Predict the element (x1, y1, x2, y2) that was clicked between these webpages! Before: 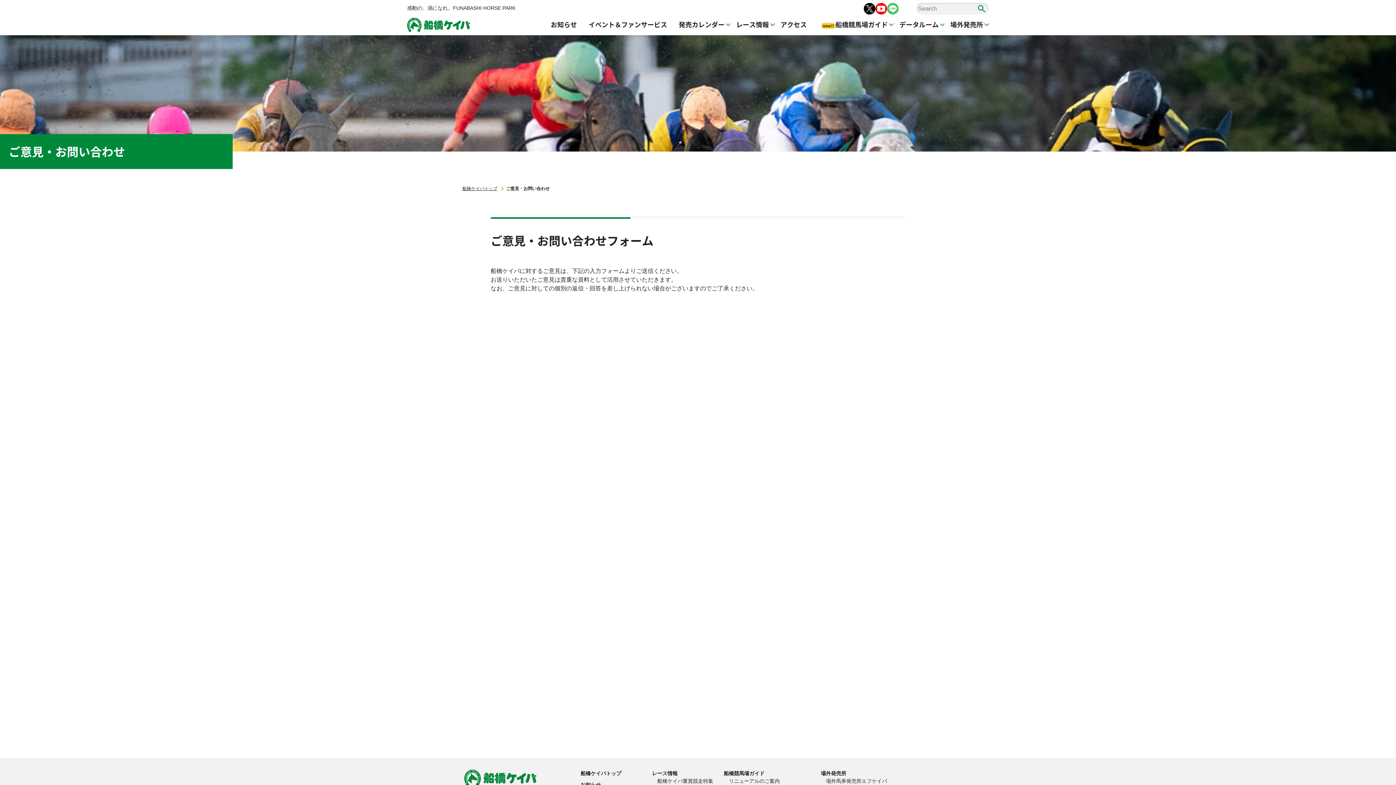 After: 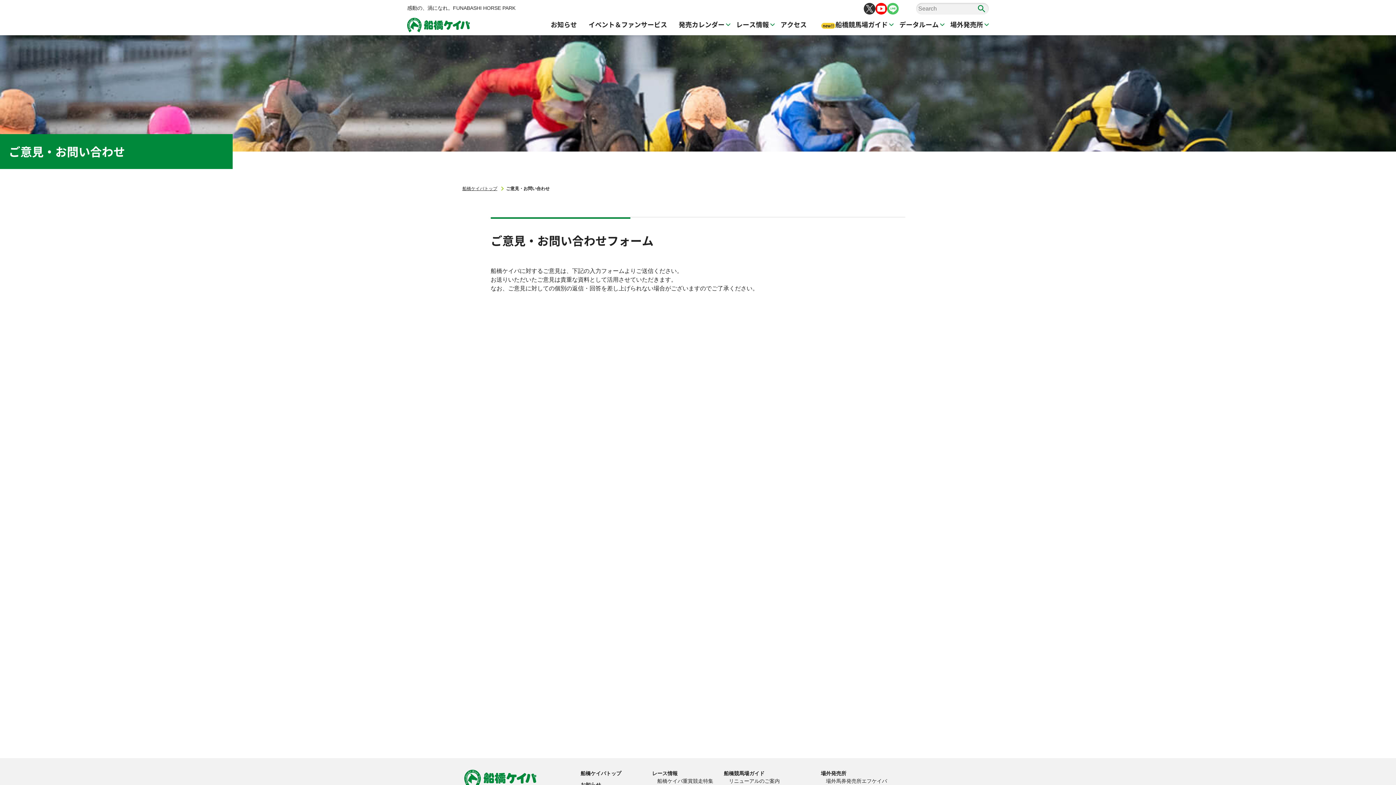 Action: bbox: (864, 5, 875, 11)